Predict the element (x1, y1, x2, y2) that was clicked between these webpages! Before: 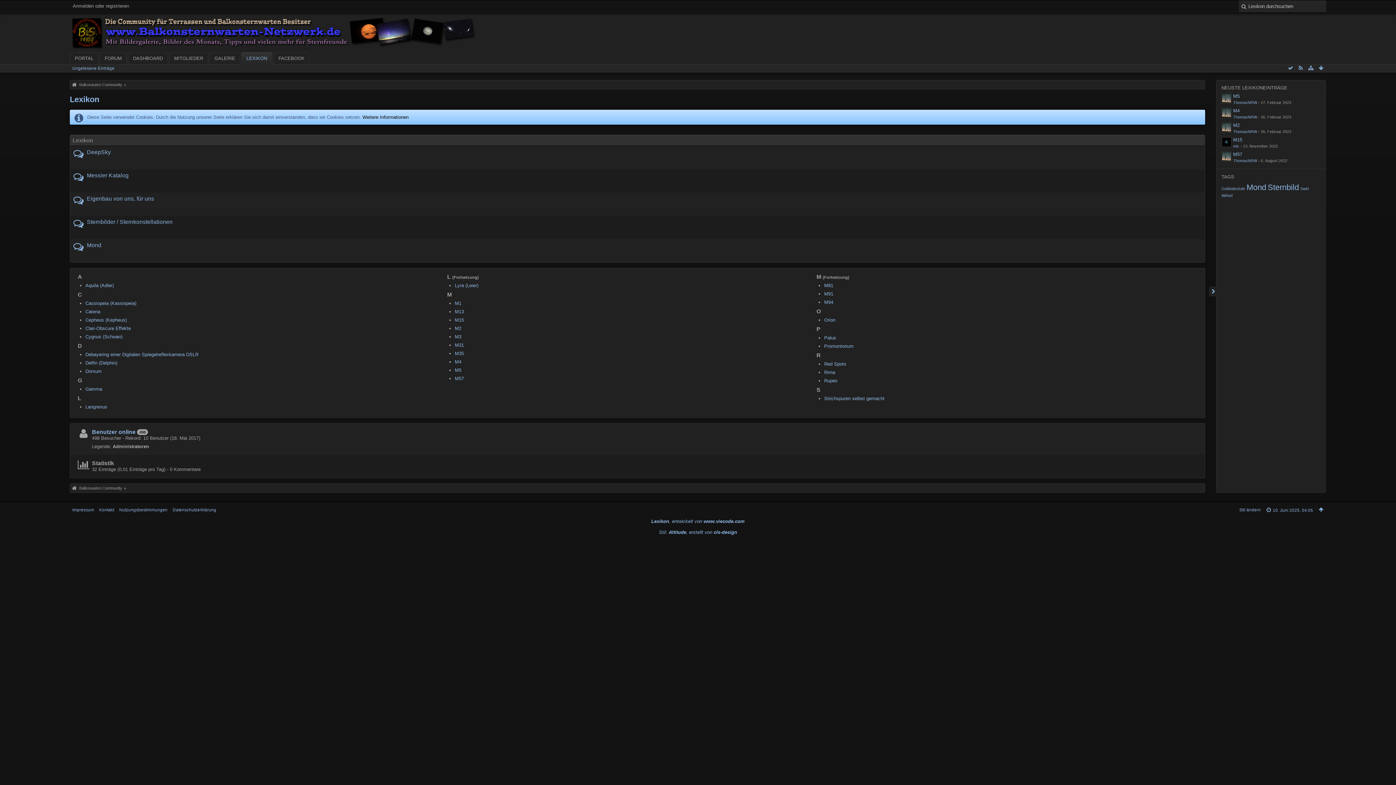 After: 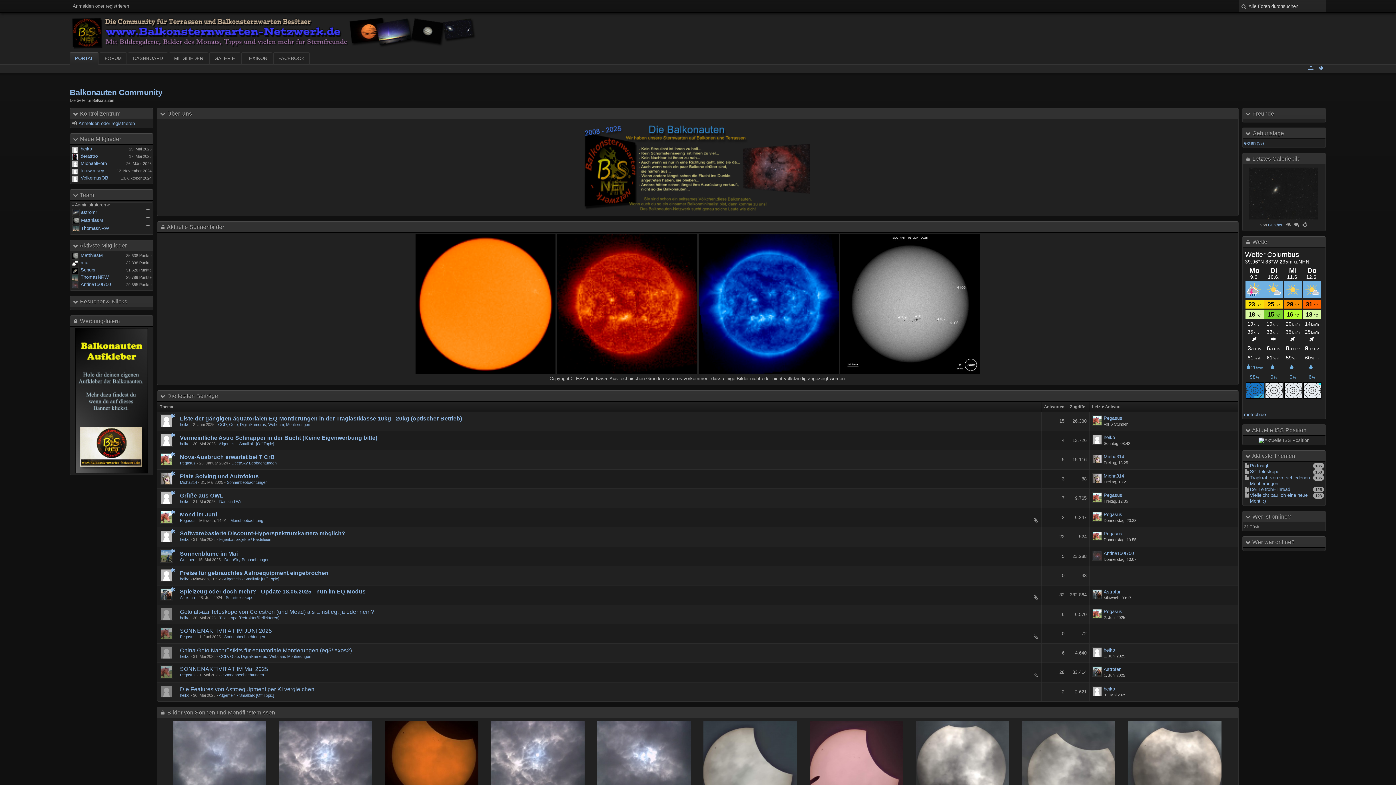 Action: label: Balkonauten Community bbox: (70, 80, 122, 89)